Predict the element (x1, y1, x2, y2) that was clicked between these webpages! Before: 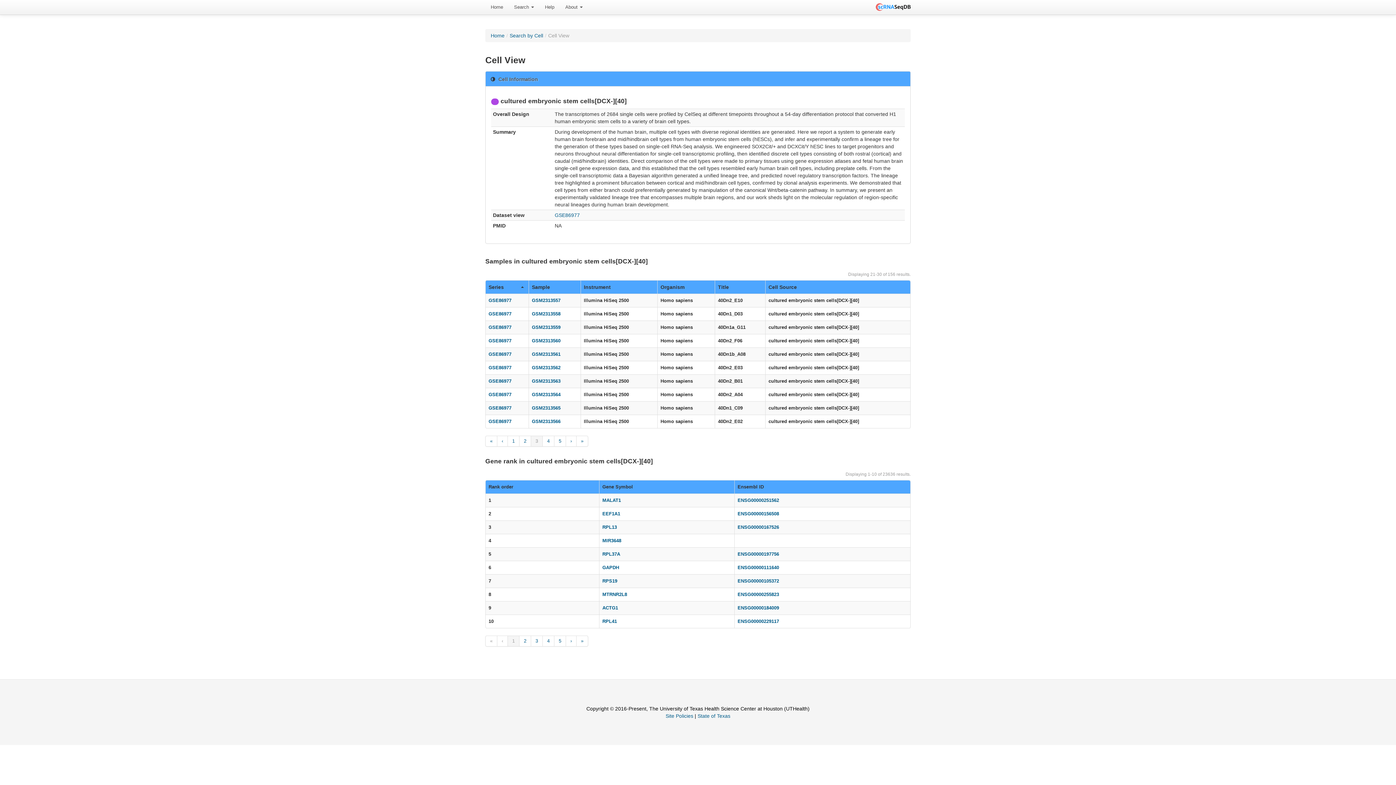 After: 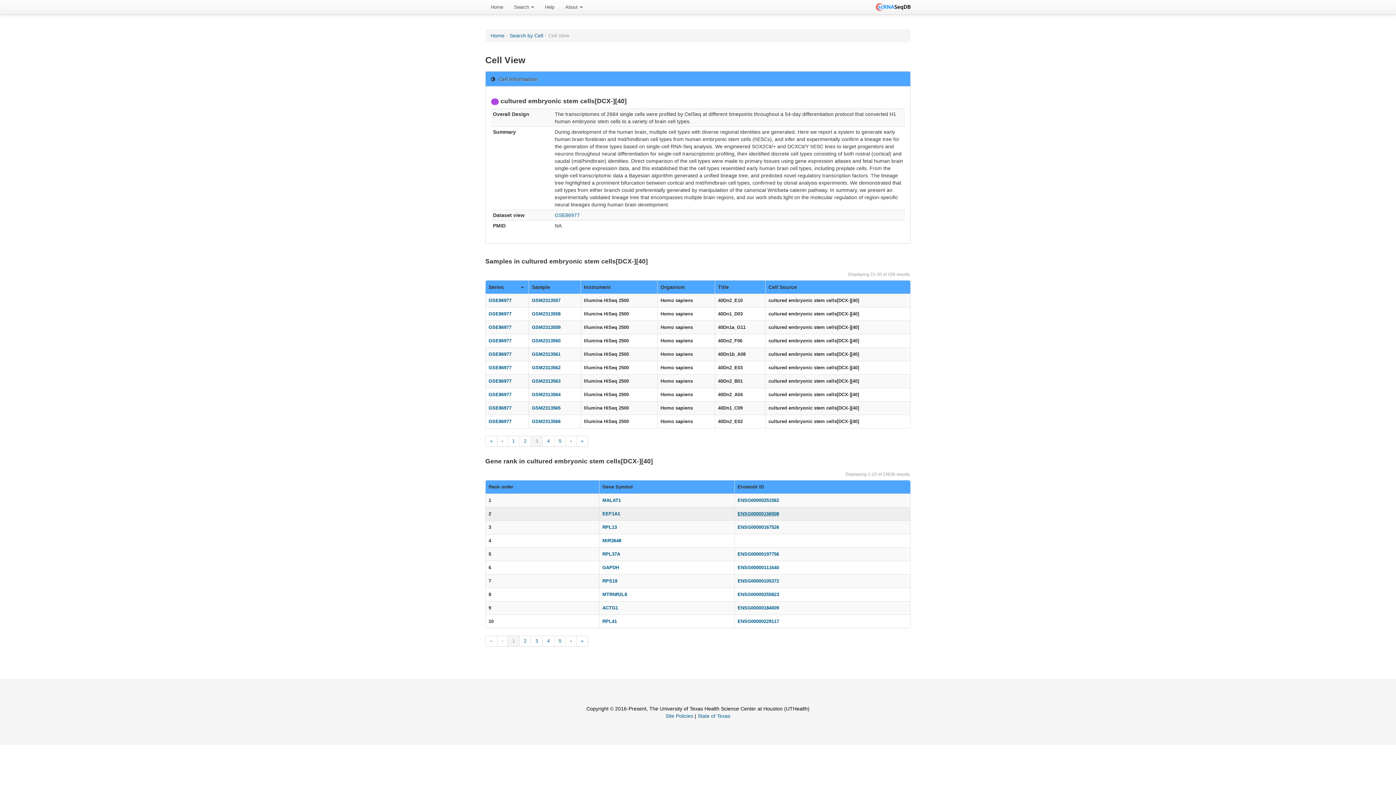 Action: bbox: (737, 511, 779, 516) label: ENSG00000156508